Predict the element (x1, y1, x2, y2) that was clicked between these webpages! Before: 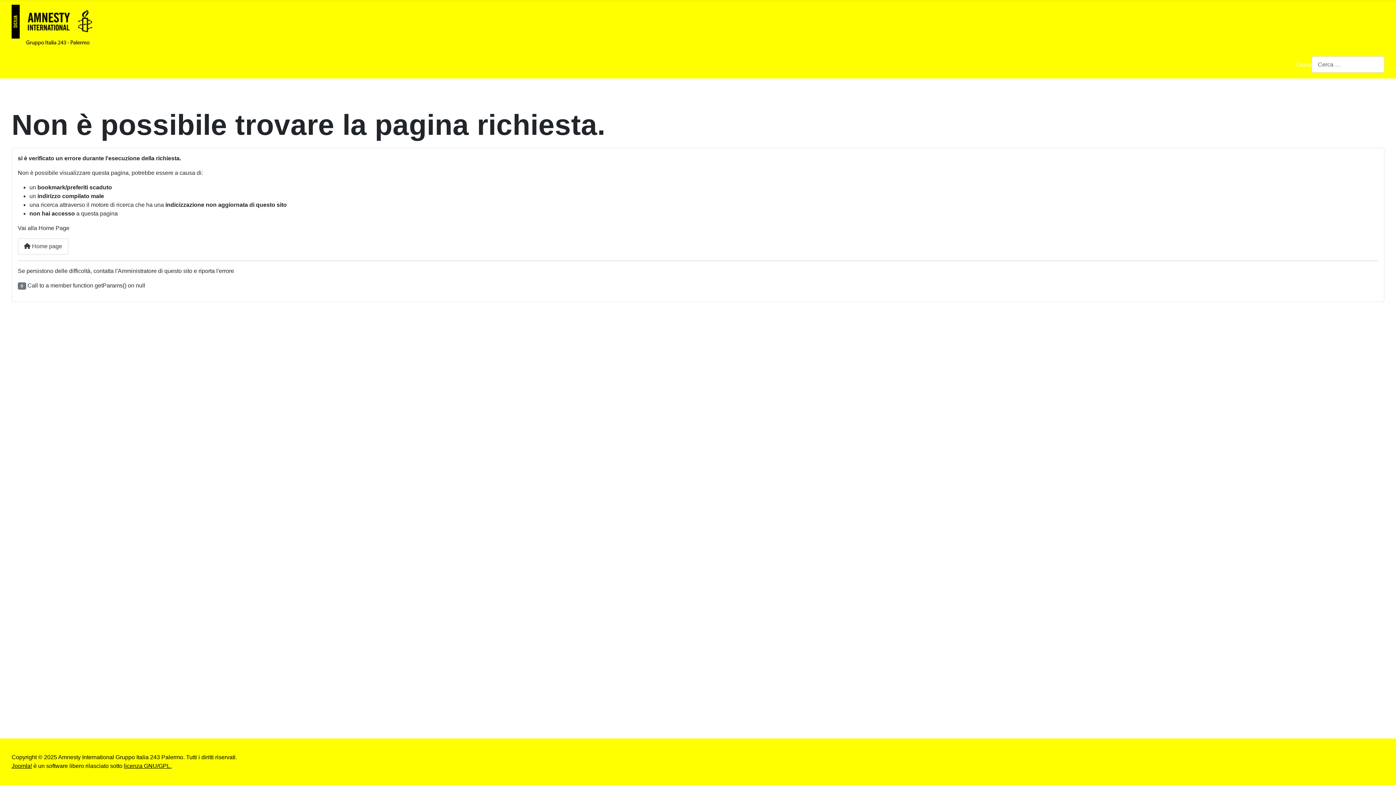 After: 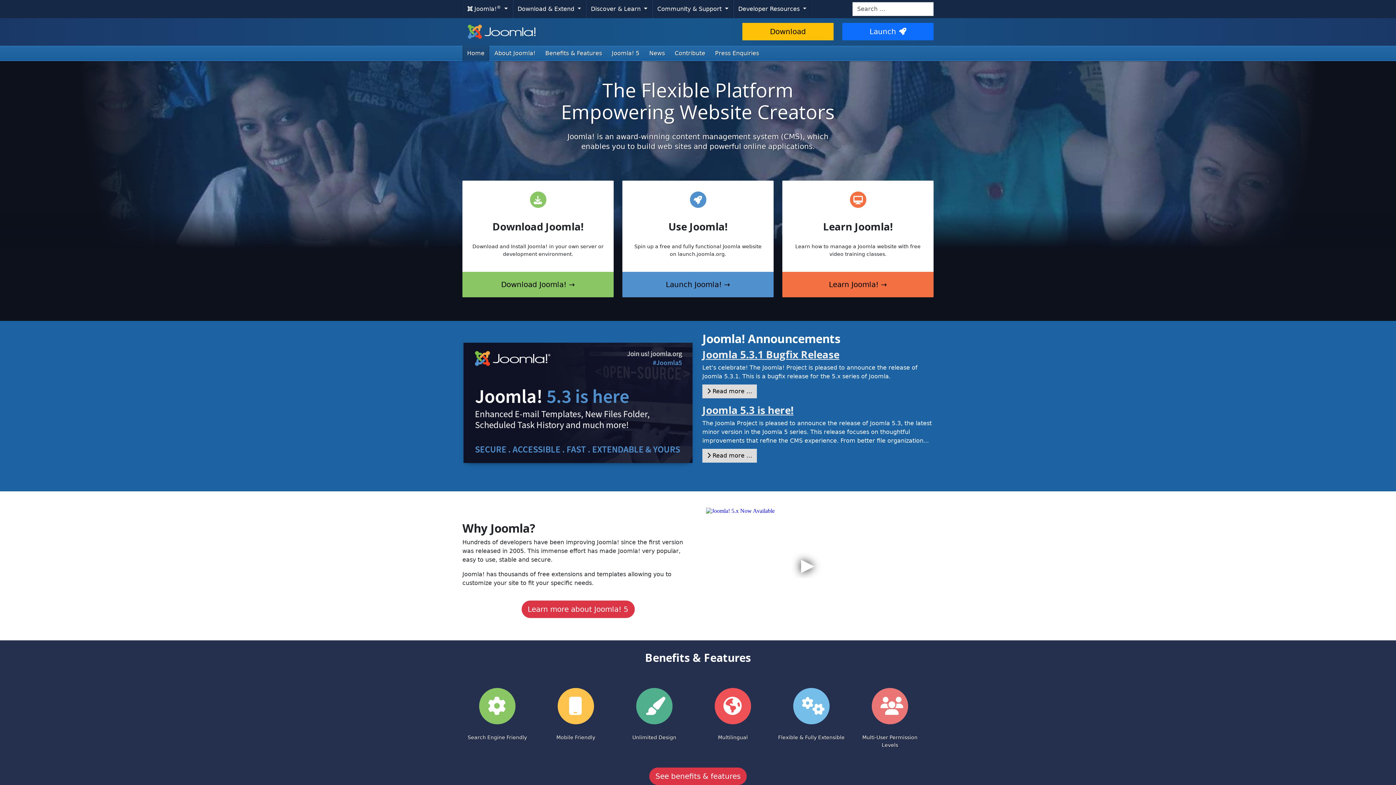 Action: label: Joomla! bbox: (11, 763, 32, 769)